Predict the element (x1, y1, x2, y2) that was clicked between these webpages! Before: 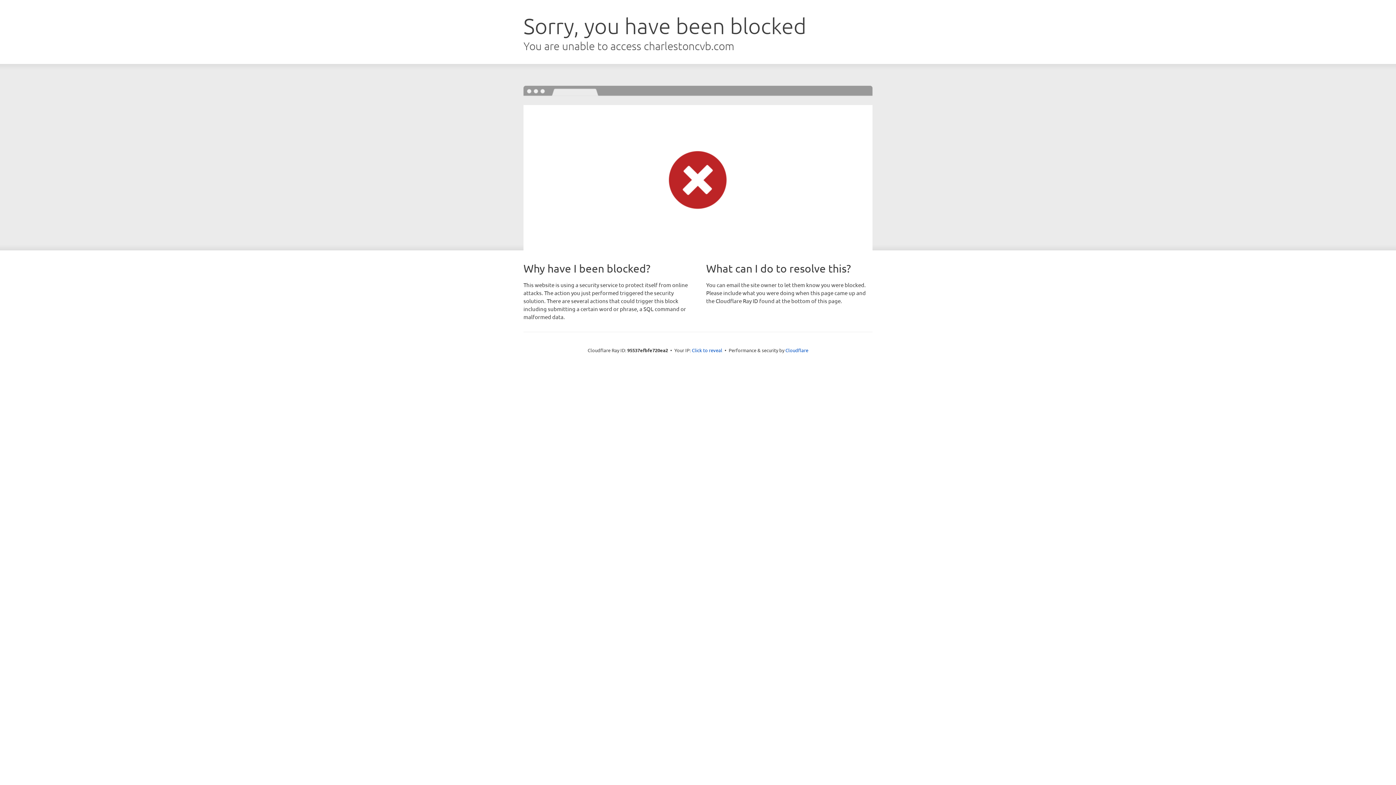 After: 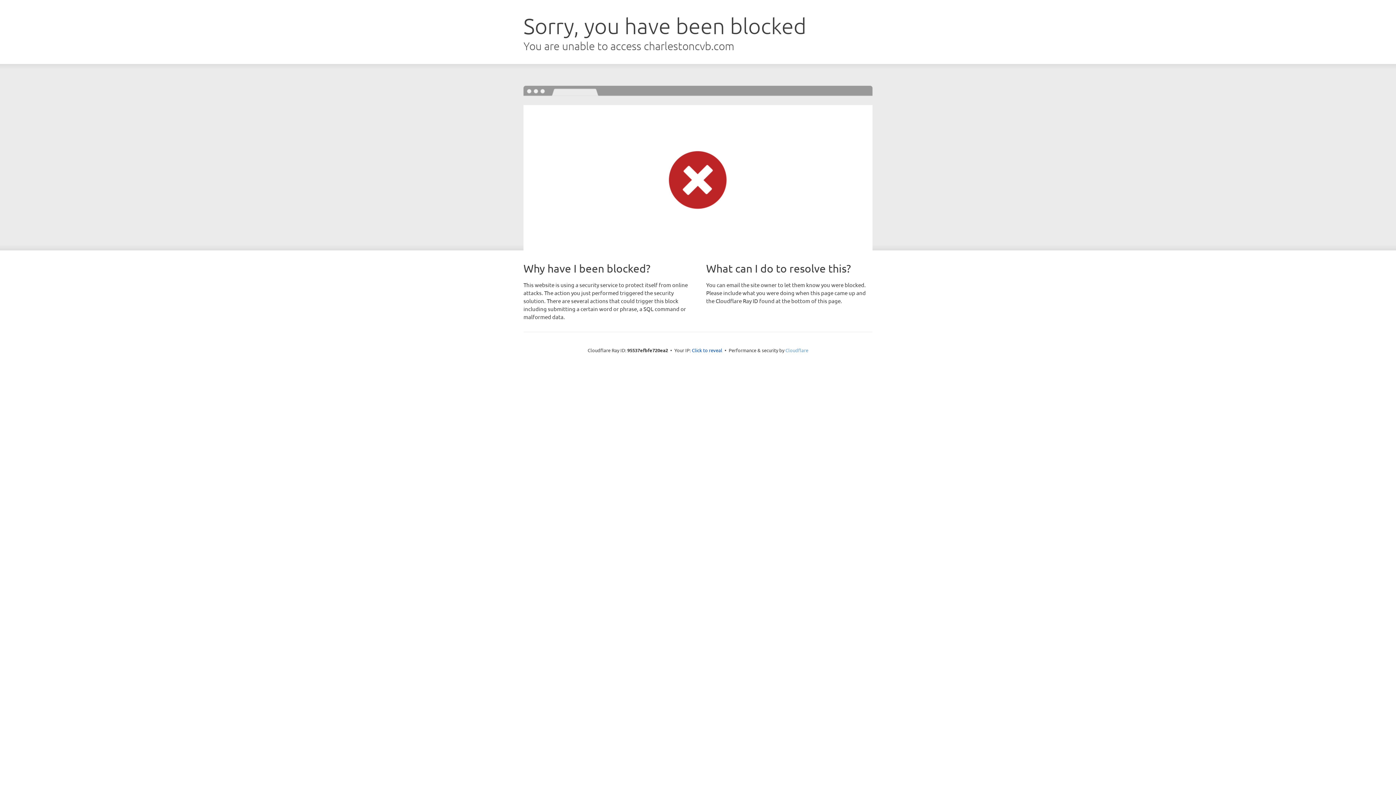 Action: label: Cloudflare bbox: (785, 347, 808, 353)